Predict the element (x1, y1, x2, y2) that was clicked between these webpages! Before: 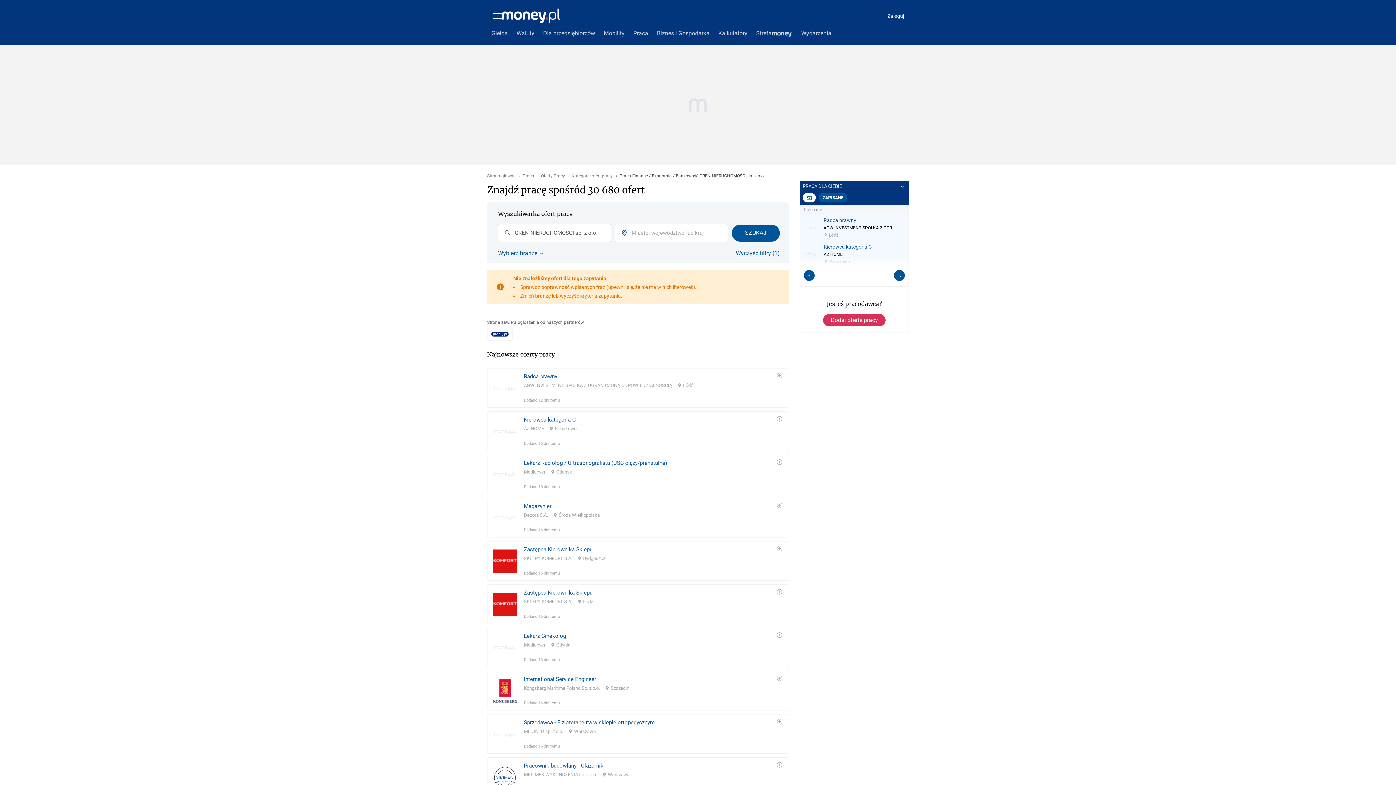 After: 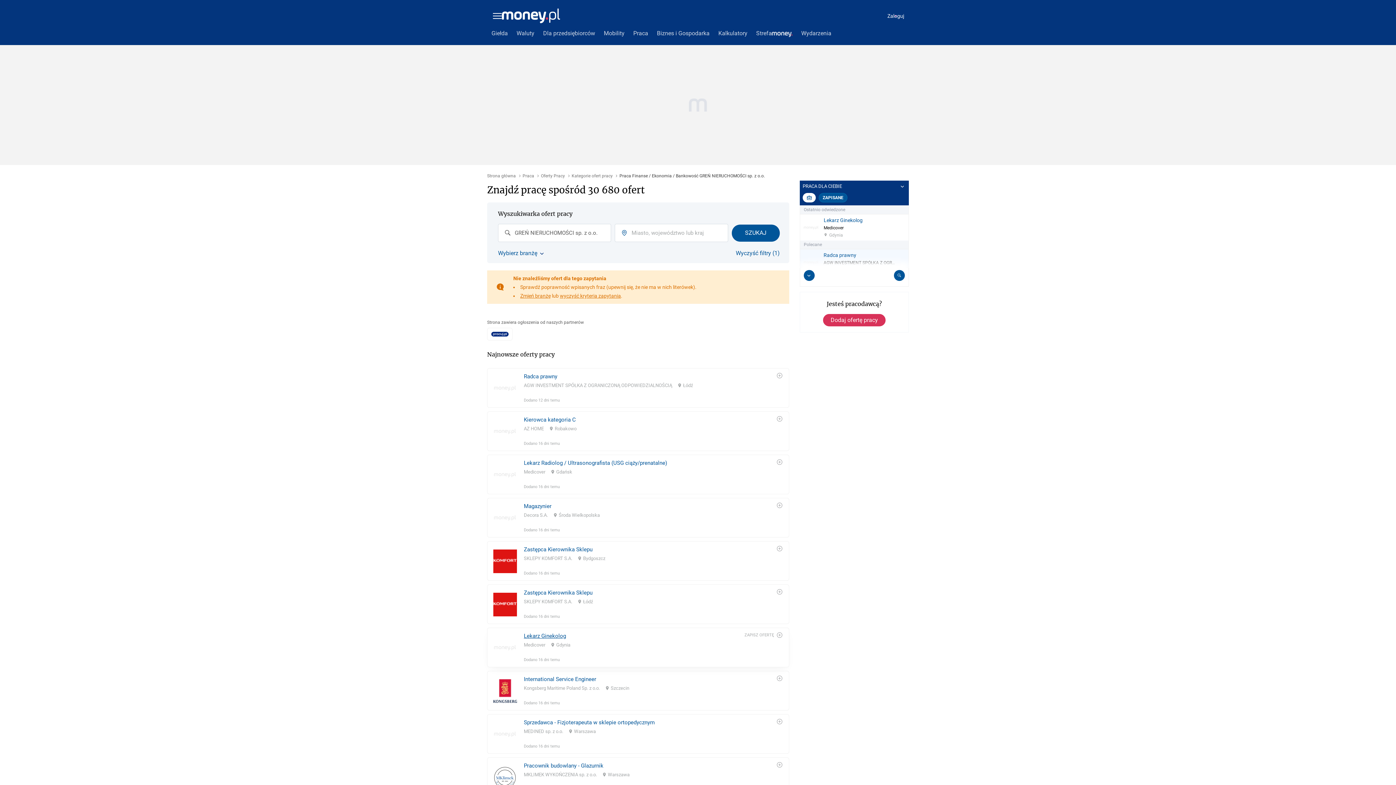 Action: bbox: (524, 619, 570, 627) label: Lekarz Ginekolog